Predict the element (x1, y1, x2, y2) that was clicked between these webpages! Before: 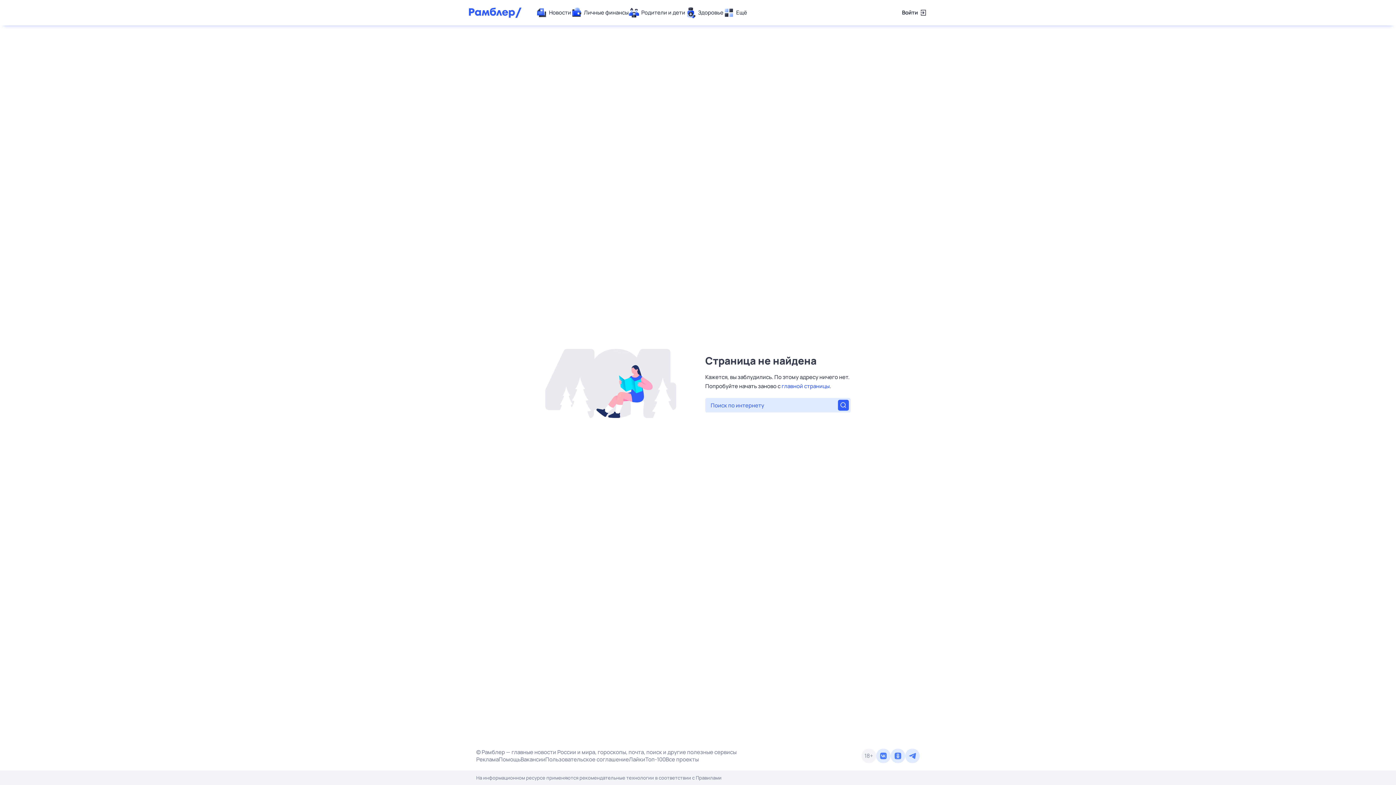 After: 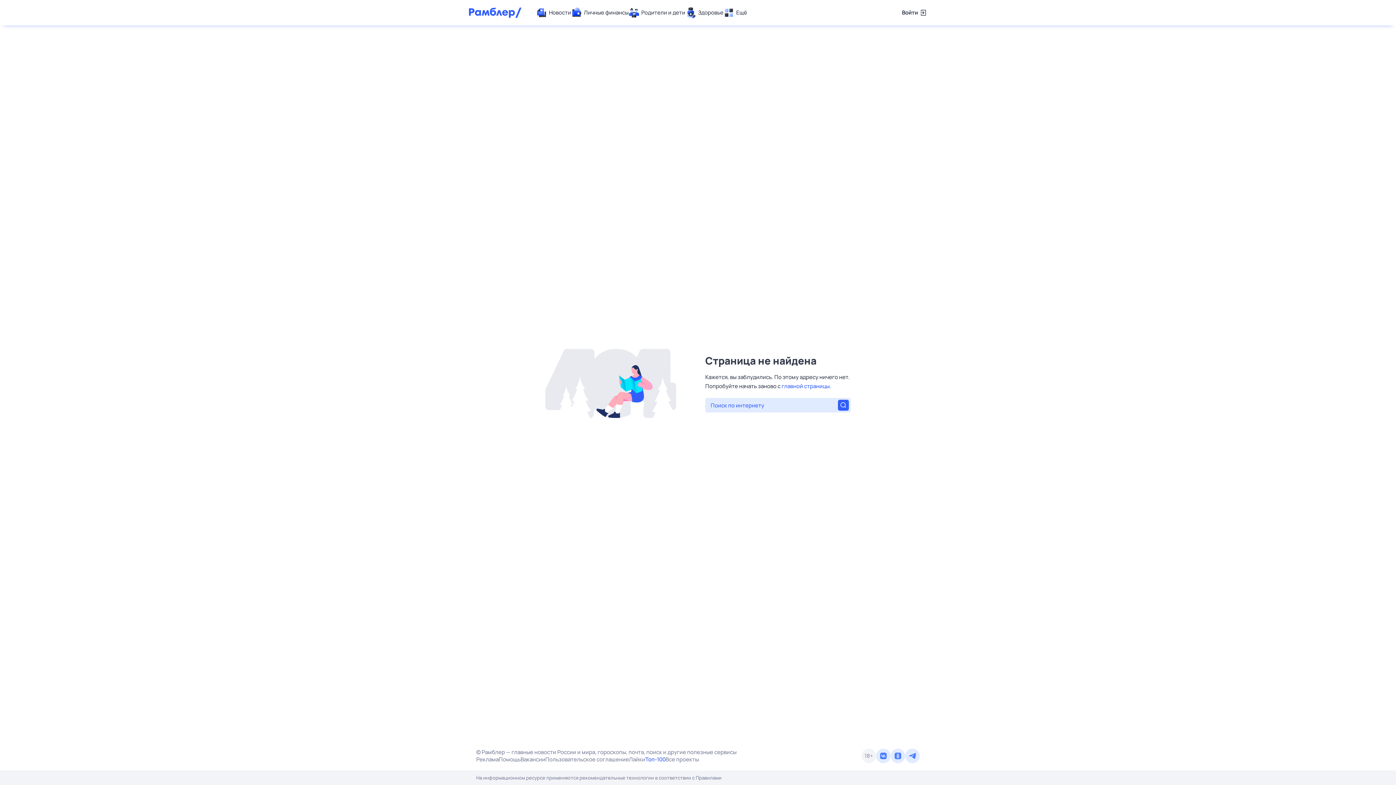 Action: label: Топ-100 bbox: (645, 756, 665, 763)